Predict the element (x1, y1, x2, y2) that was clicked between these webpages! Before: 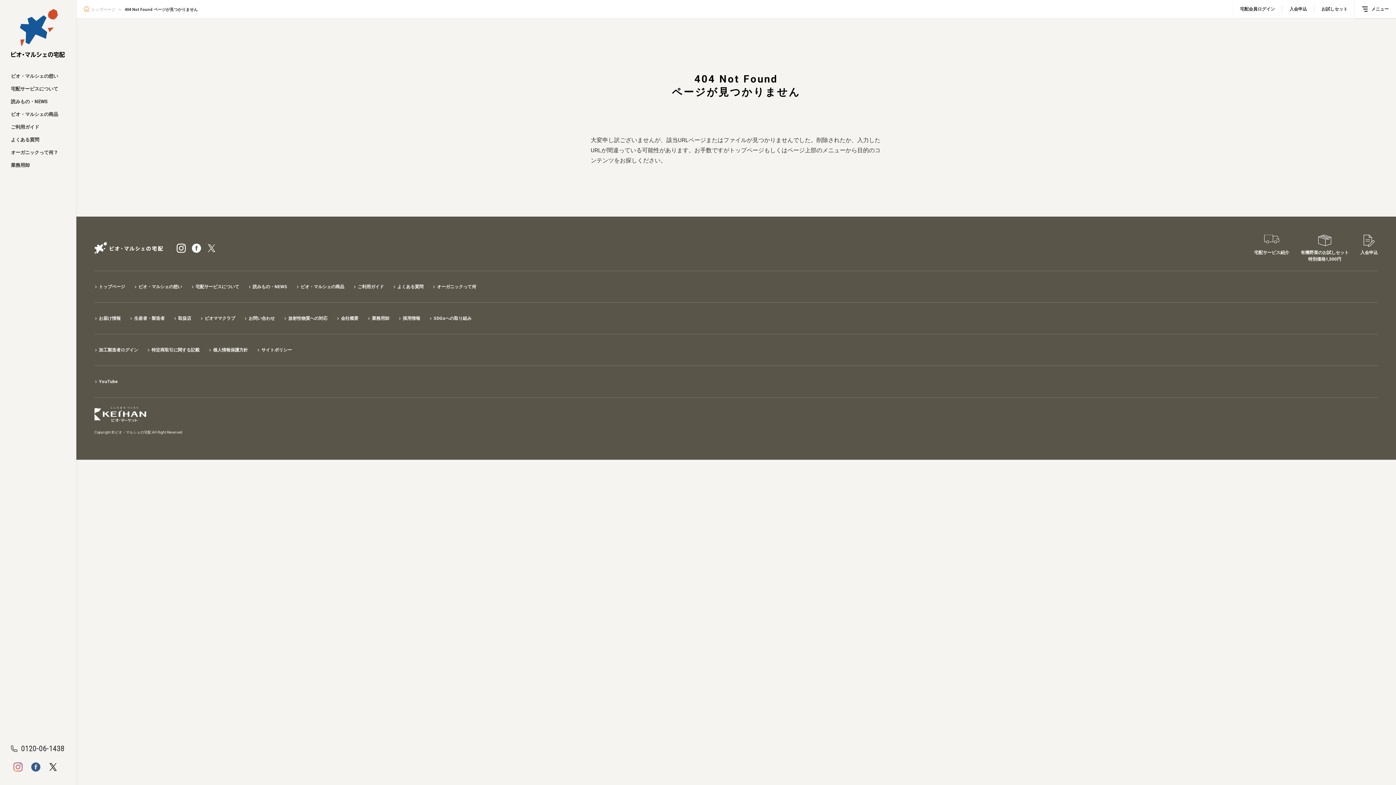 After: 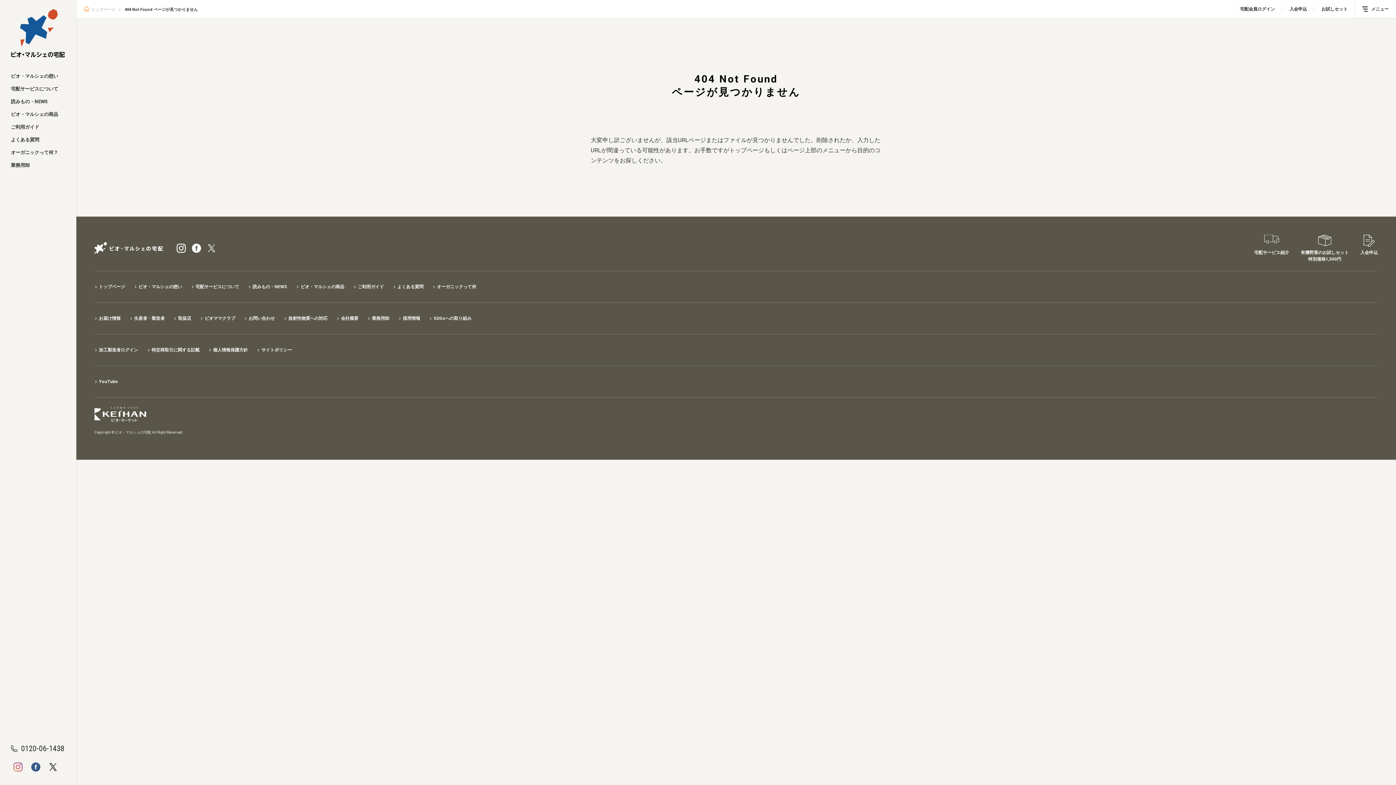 Action: label: 404 Not Found ページが見つかりません bbox: (124, 0, 197, 18)